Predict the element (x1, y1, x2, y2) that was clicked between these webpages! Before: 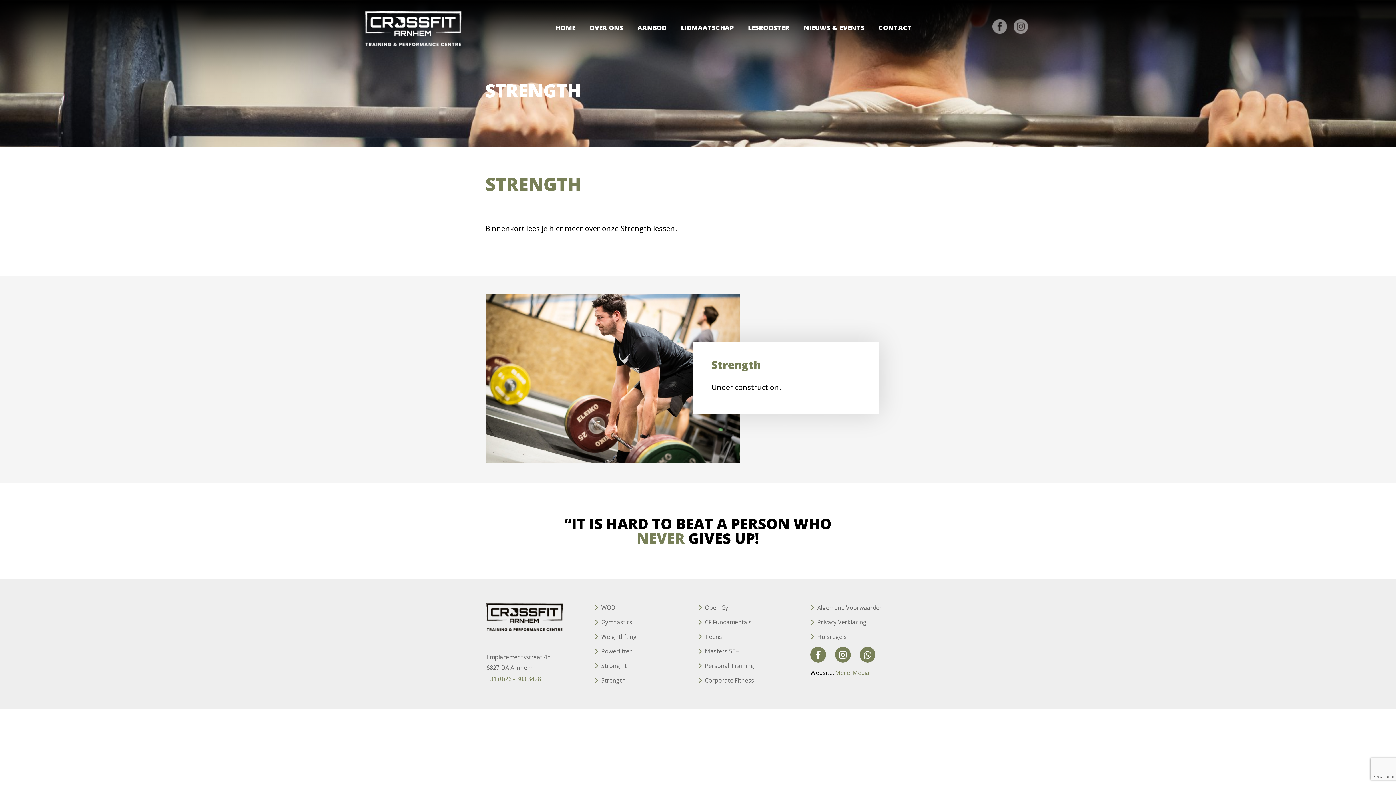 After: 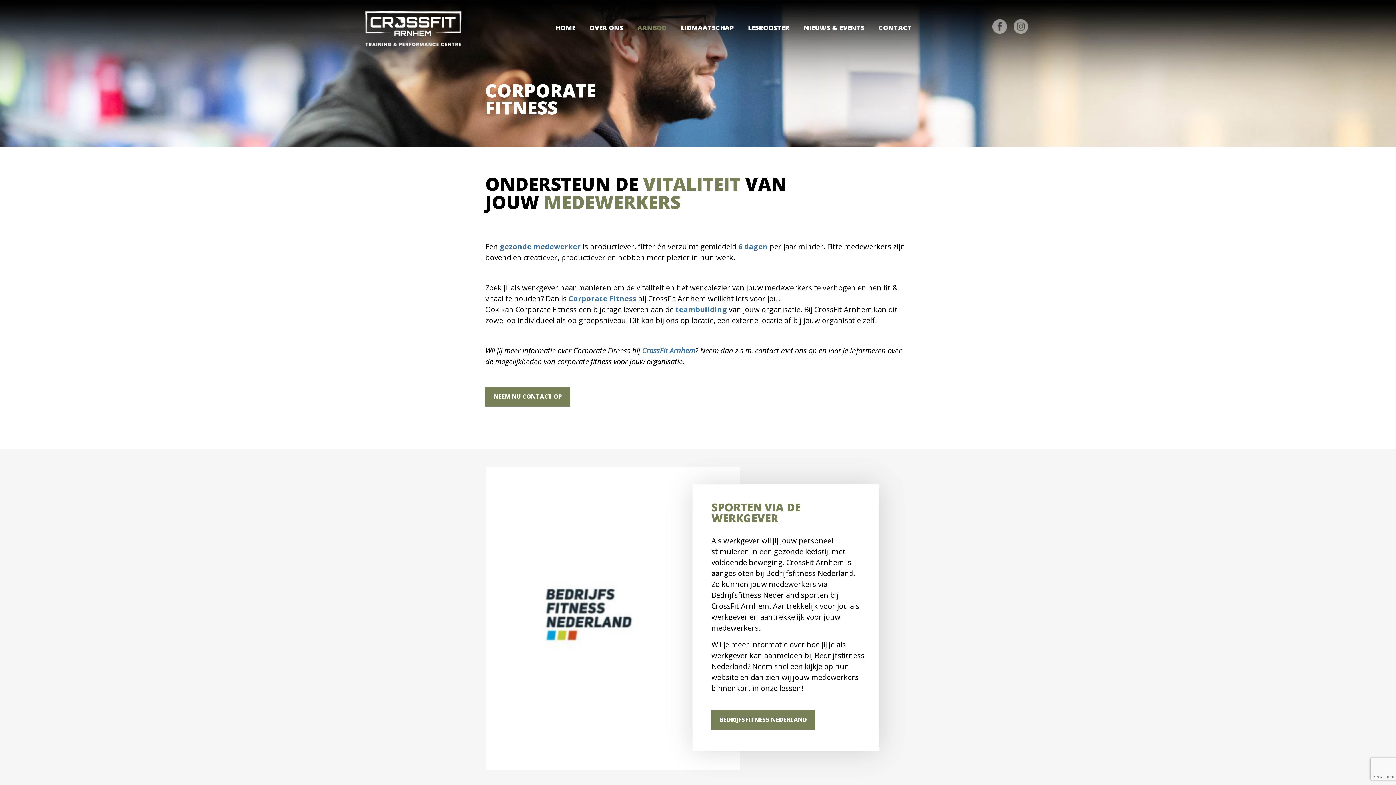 Action: label: Corporate Fitness bbox: (698, 676, 754, 685)